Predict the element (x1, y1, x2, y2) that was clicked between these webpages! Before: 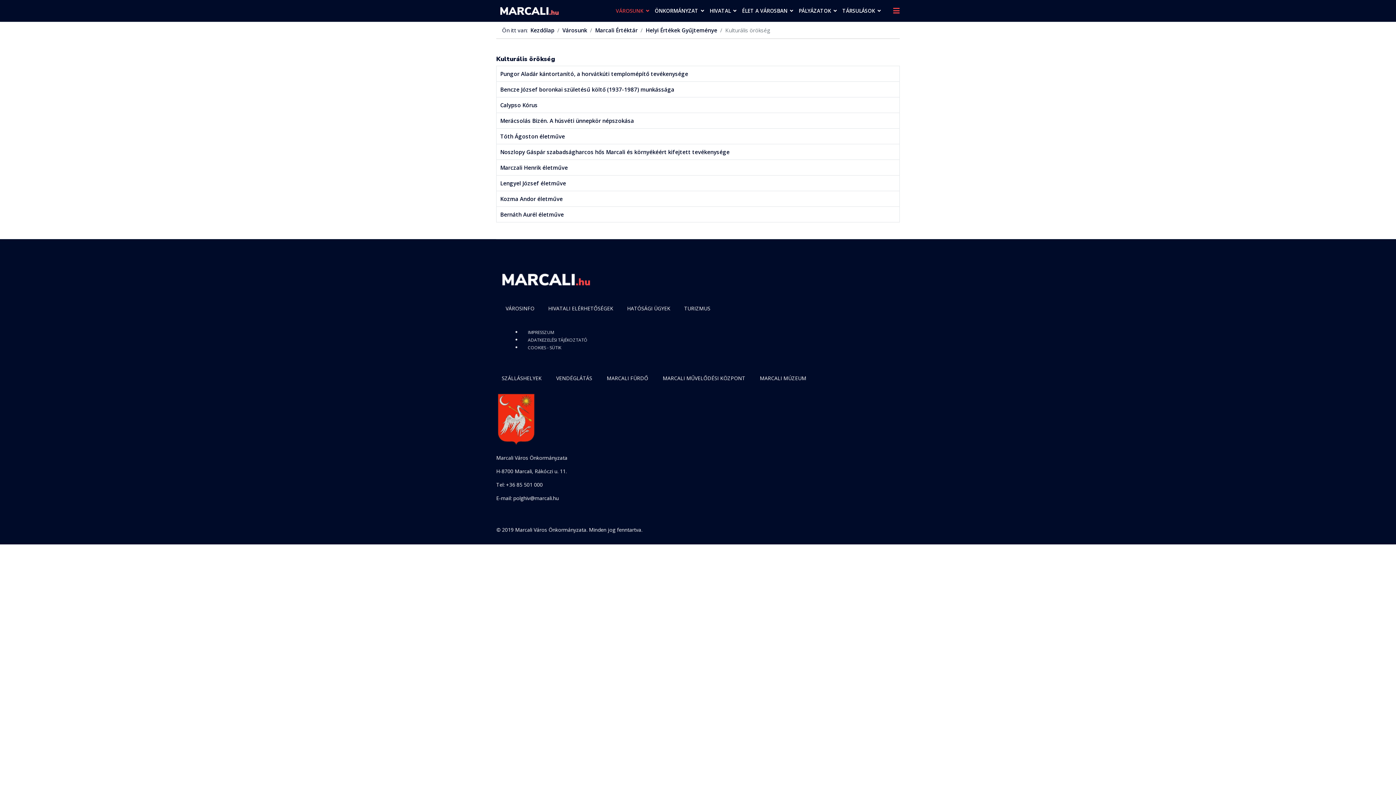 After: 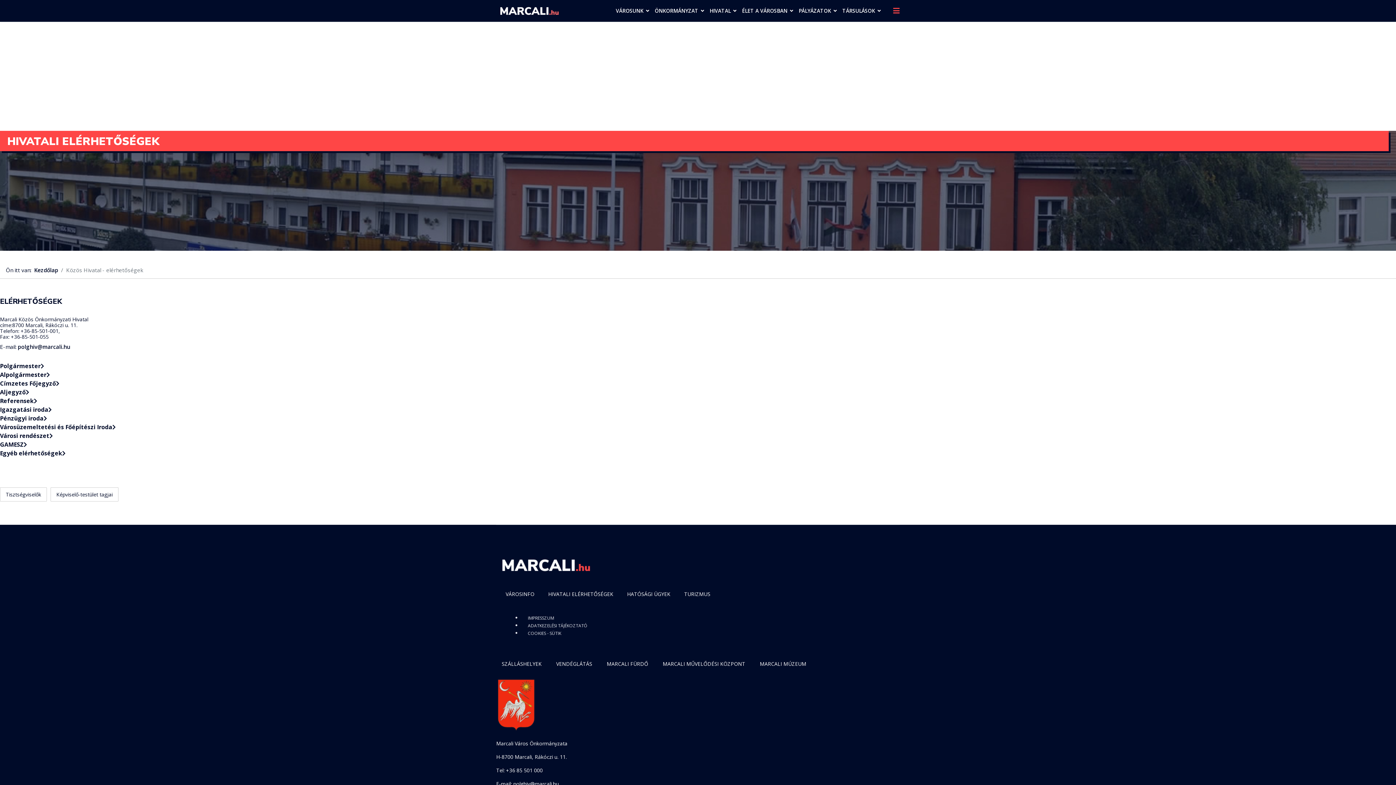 Action: bbox: (542, 301, 619, 315) label: HIVATALI ELÉRHETŐSÉGEK